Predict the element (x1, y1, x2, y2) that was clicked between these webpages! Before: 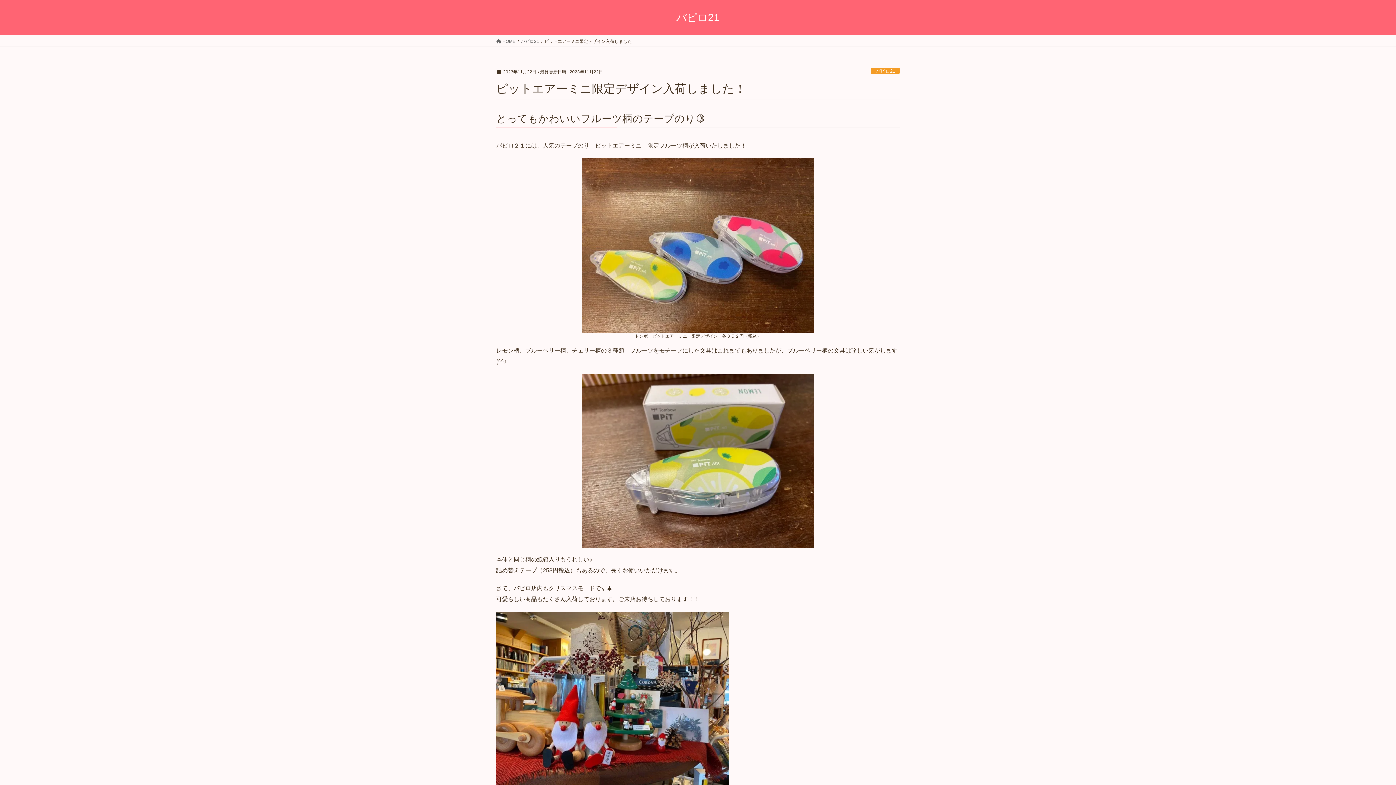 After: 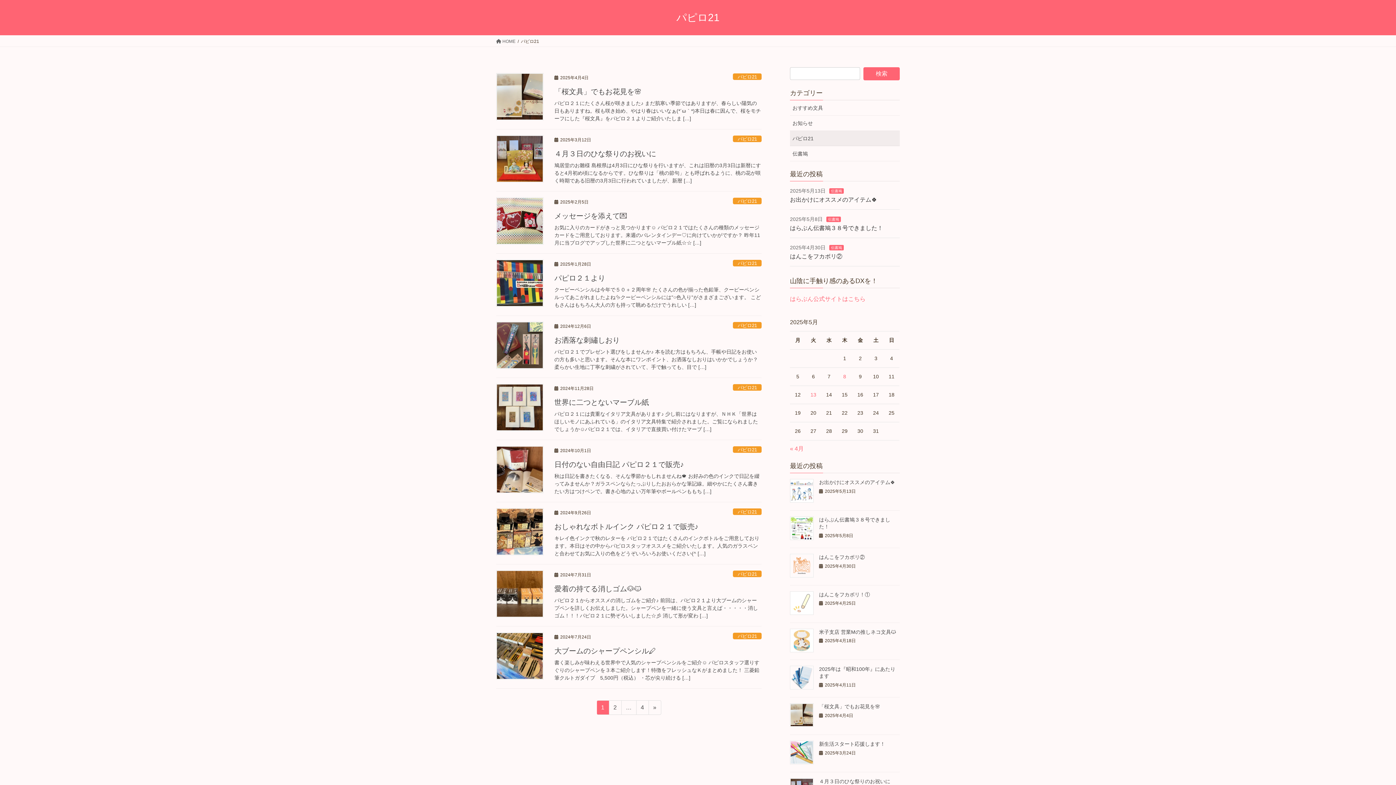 Action: bbox: (871, 67, 900, 74) label: パピロ21